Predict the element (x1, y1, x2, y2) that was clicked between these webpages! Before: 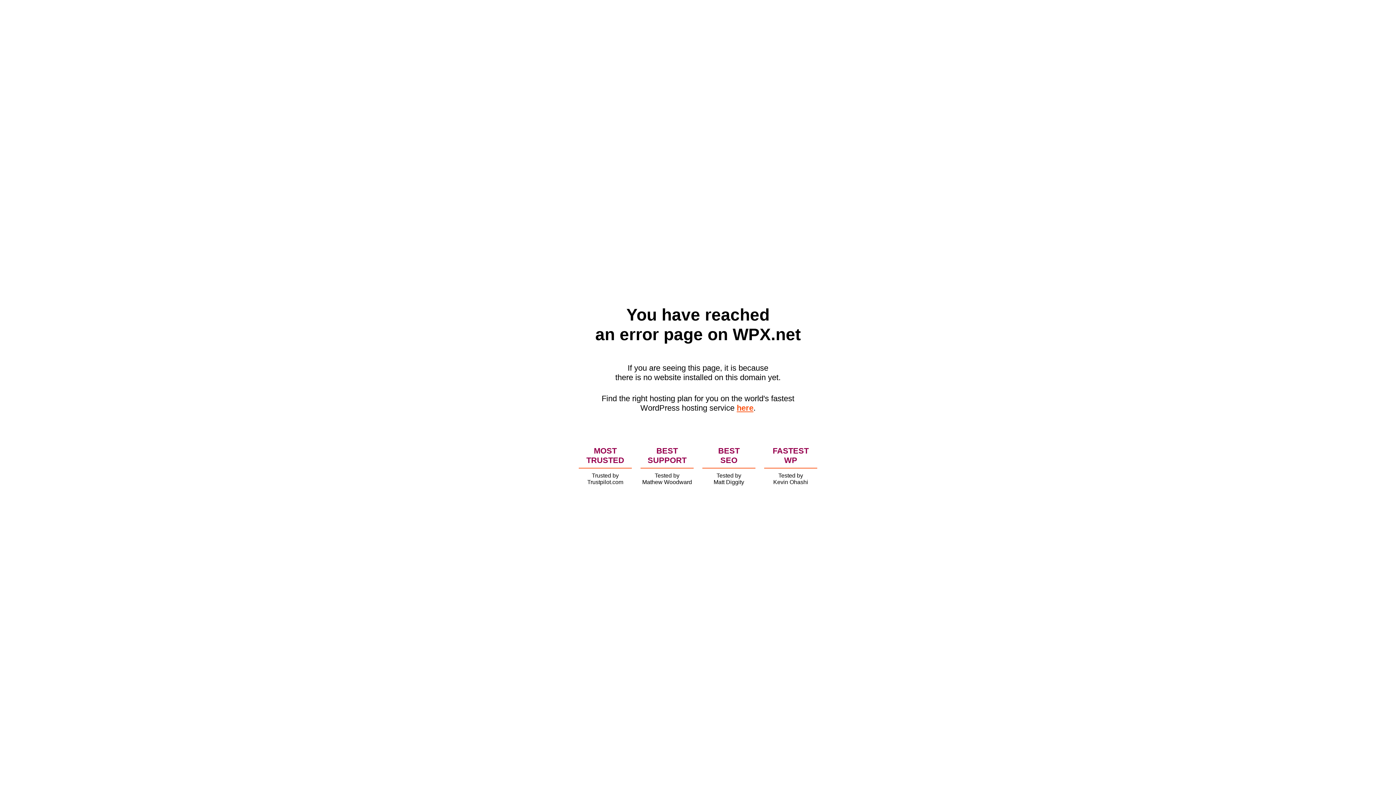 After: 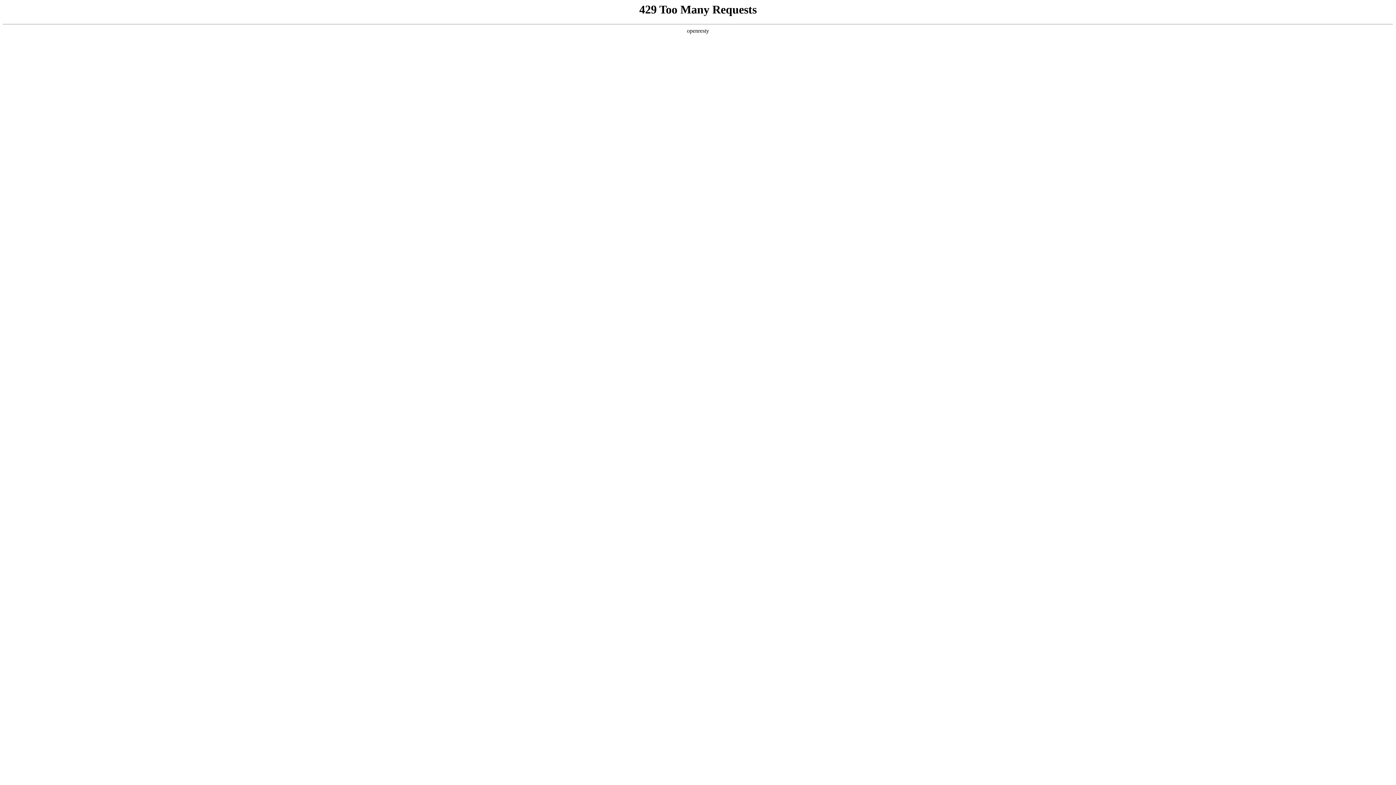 Action: bbox: (736, 403, 753, 412) label: here